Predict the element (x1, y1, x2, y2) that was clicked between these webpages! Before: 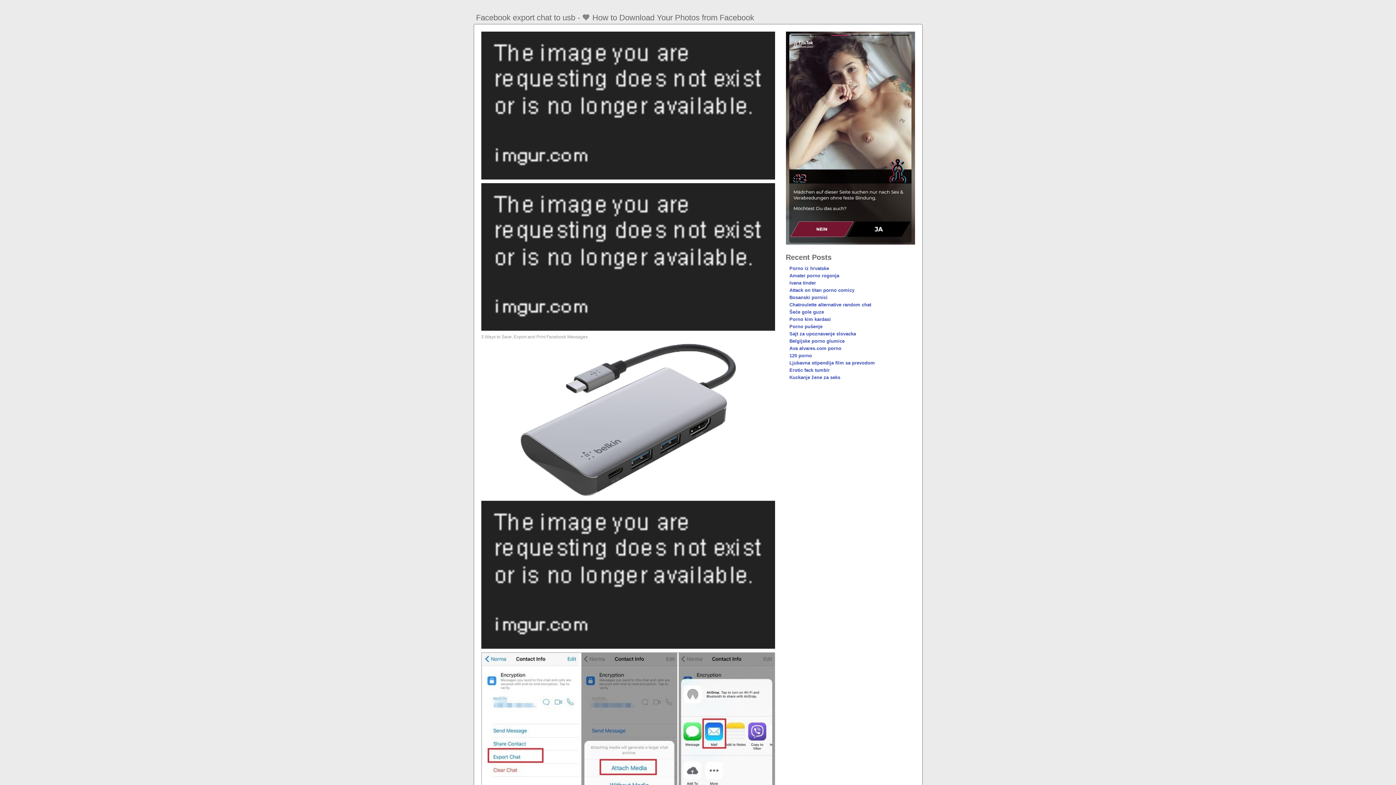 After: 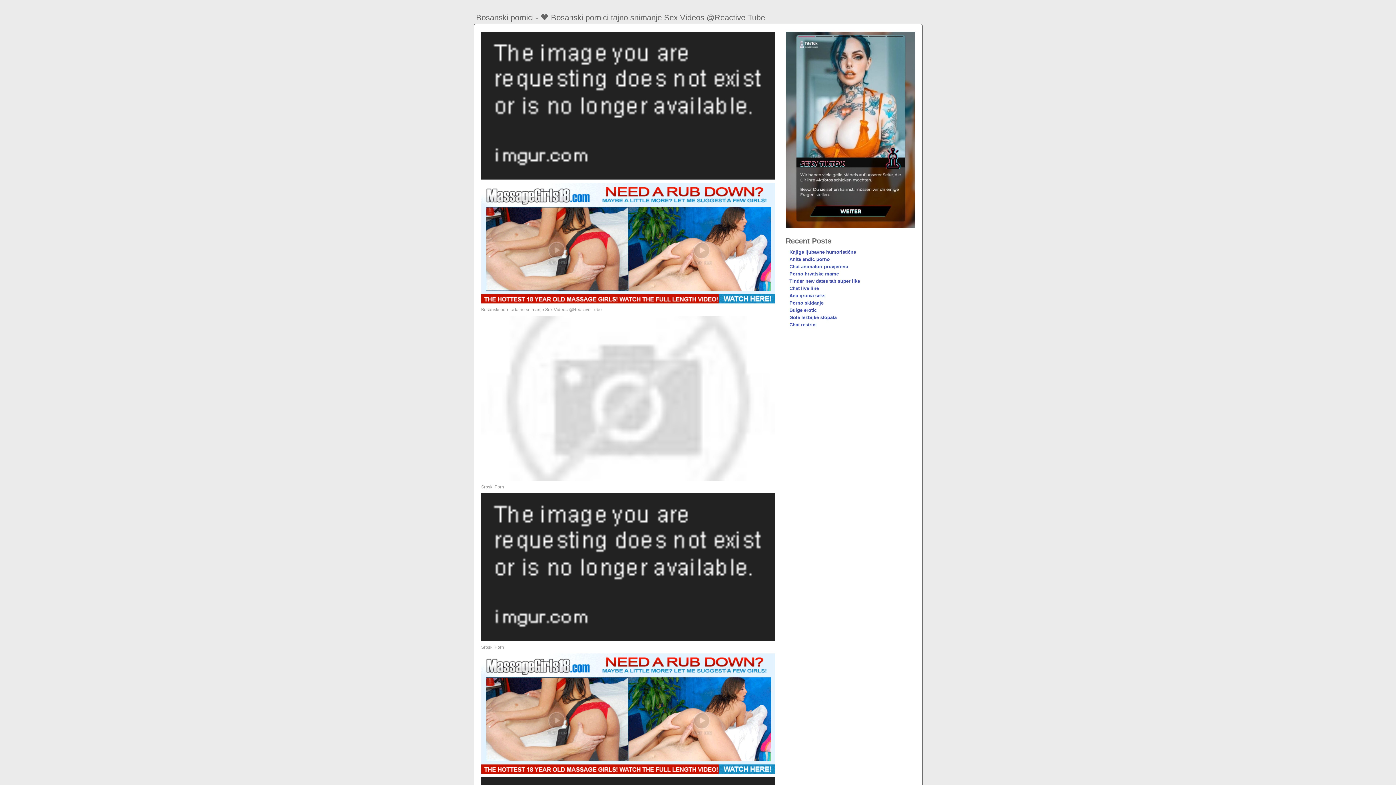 Action: label: Bosanski pornici bbox: (789, 294, 827, 300)